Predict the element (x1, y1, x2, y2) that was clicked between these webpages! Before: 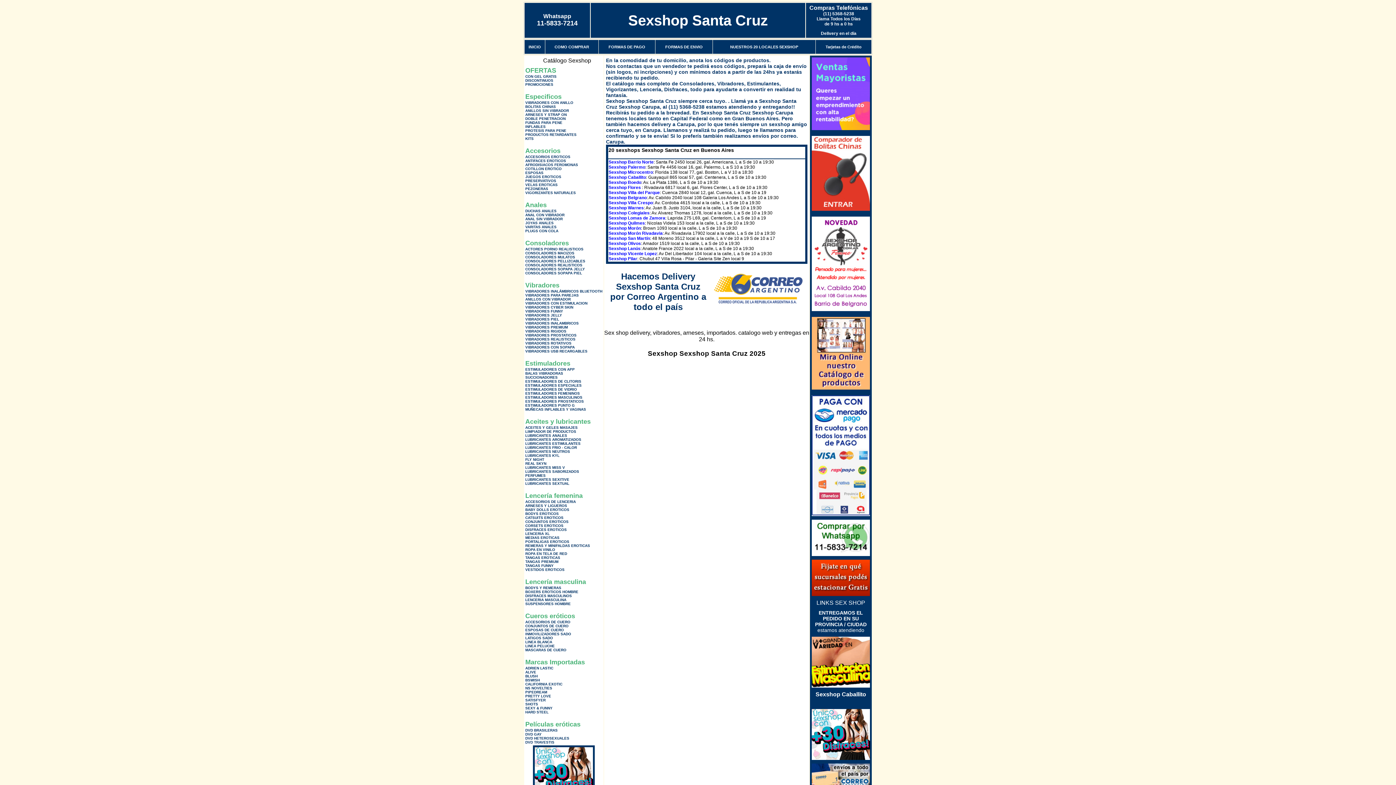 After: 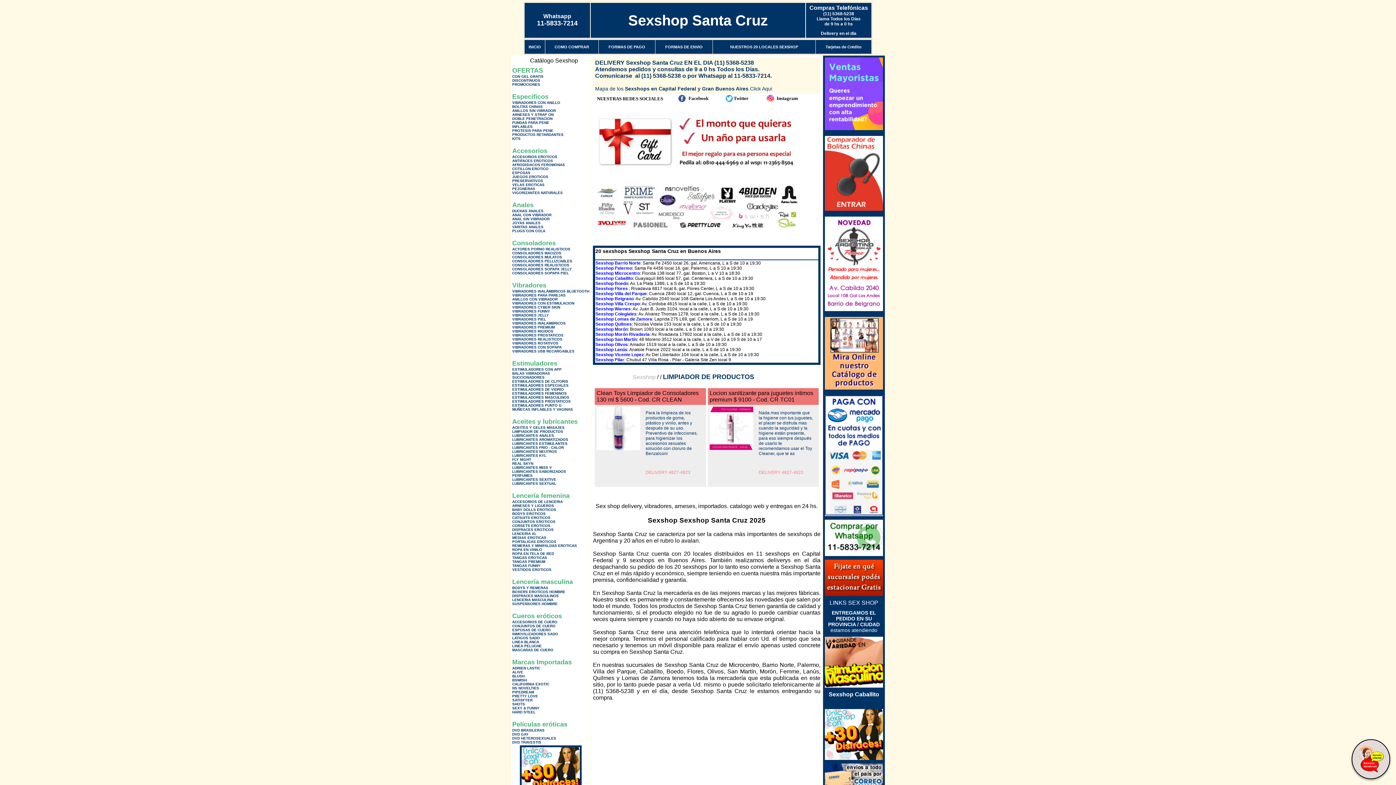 Action: label: LIMPIADOR DE PRODUCTOS bbox: (525, 429, 576, 433)